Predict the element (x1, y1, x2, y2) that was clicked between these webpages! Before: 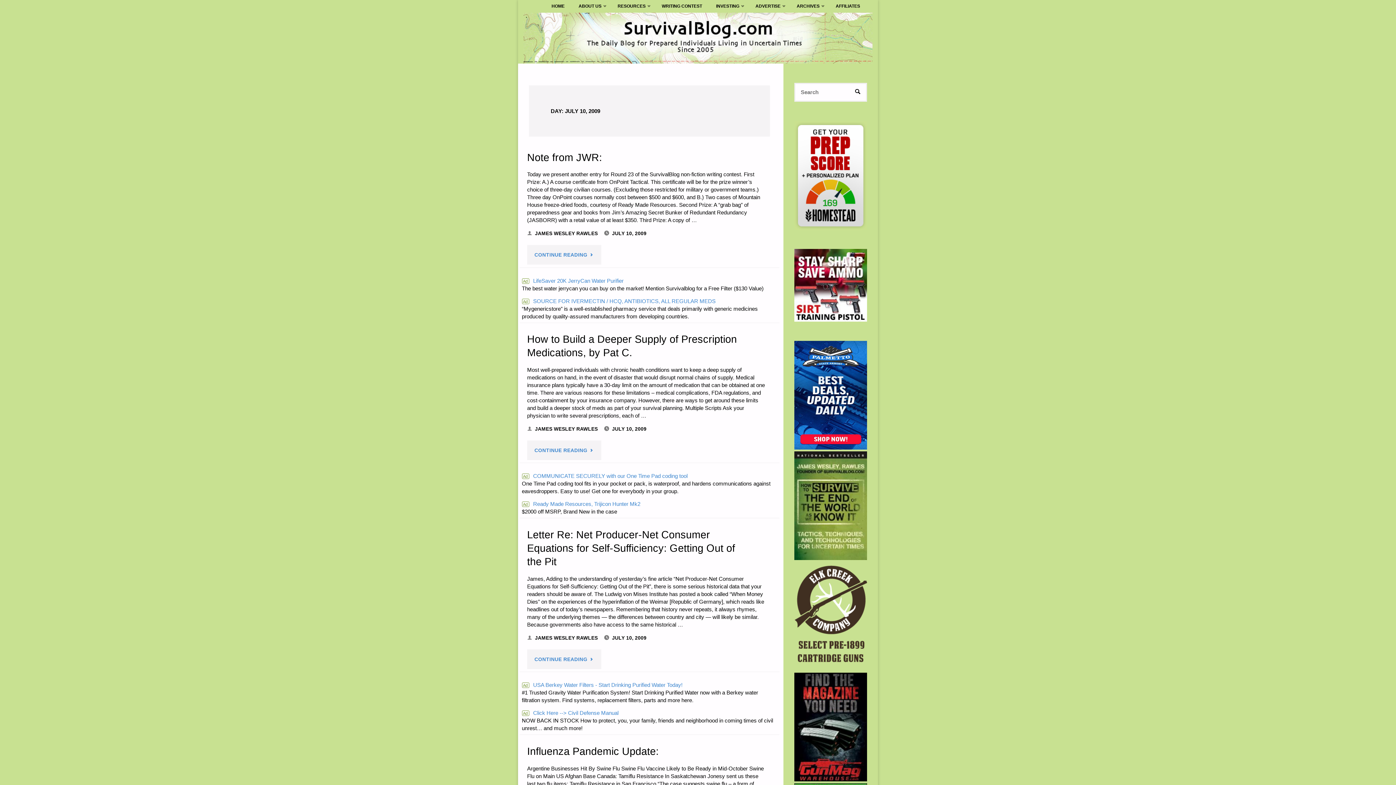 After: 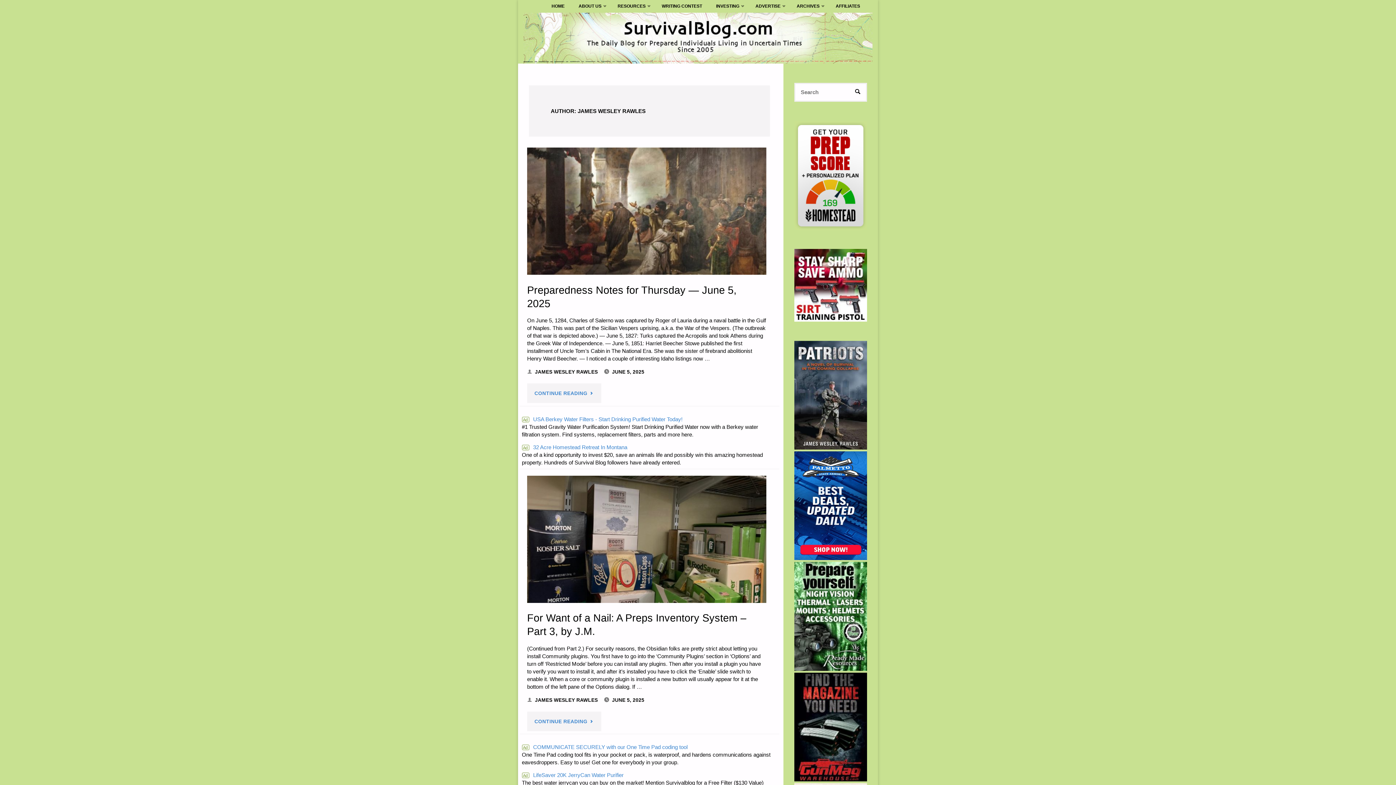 Action: label: JAMES WESLEY RAWLES bbox: (535, 635, 598, 641)